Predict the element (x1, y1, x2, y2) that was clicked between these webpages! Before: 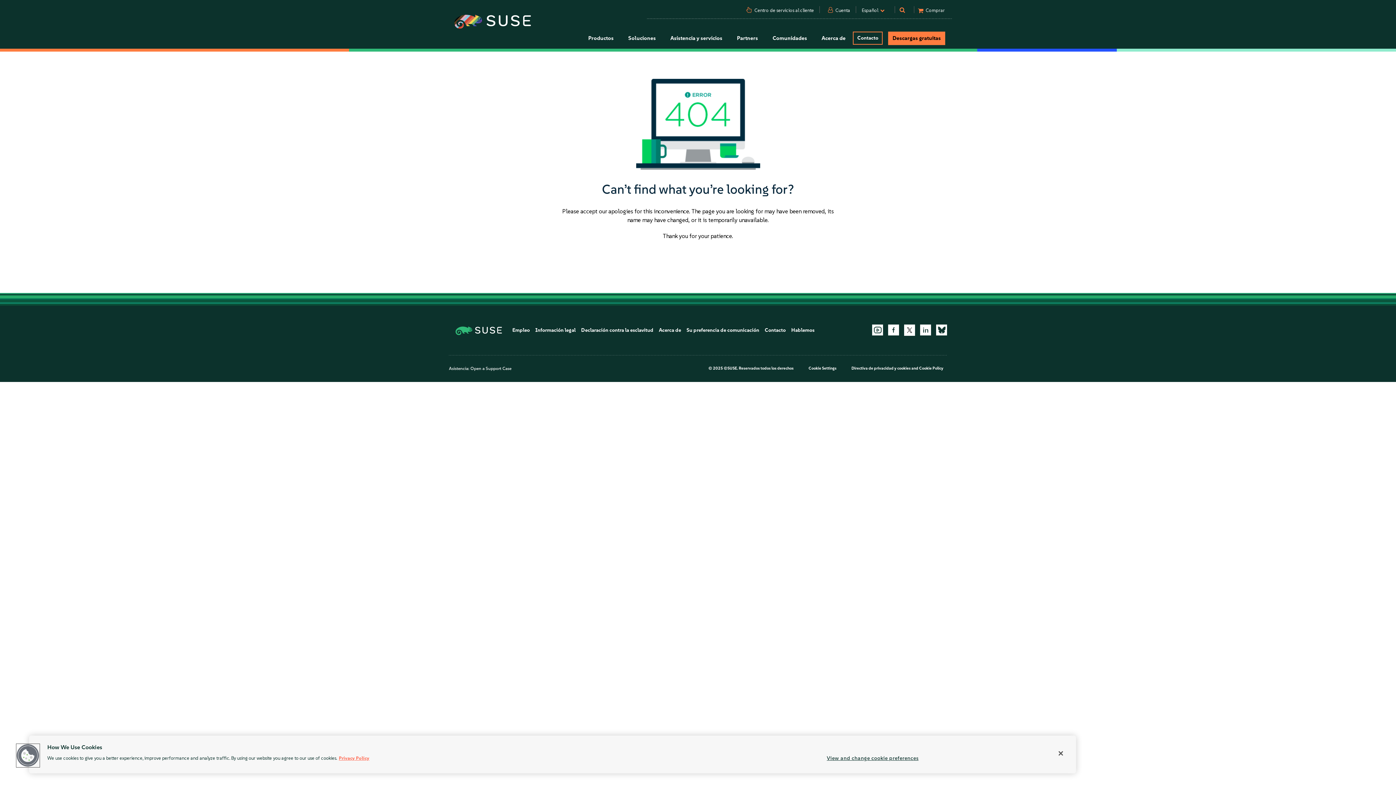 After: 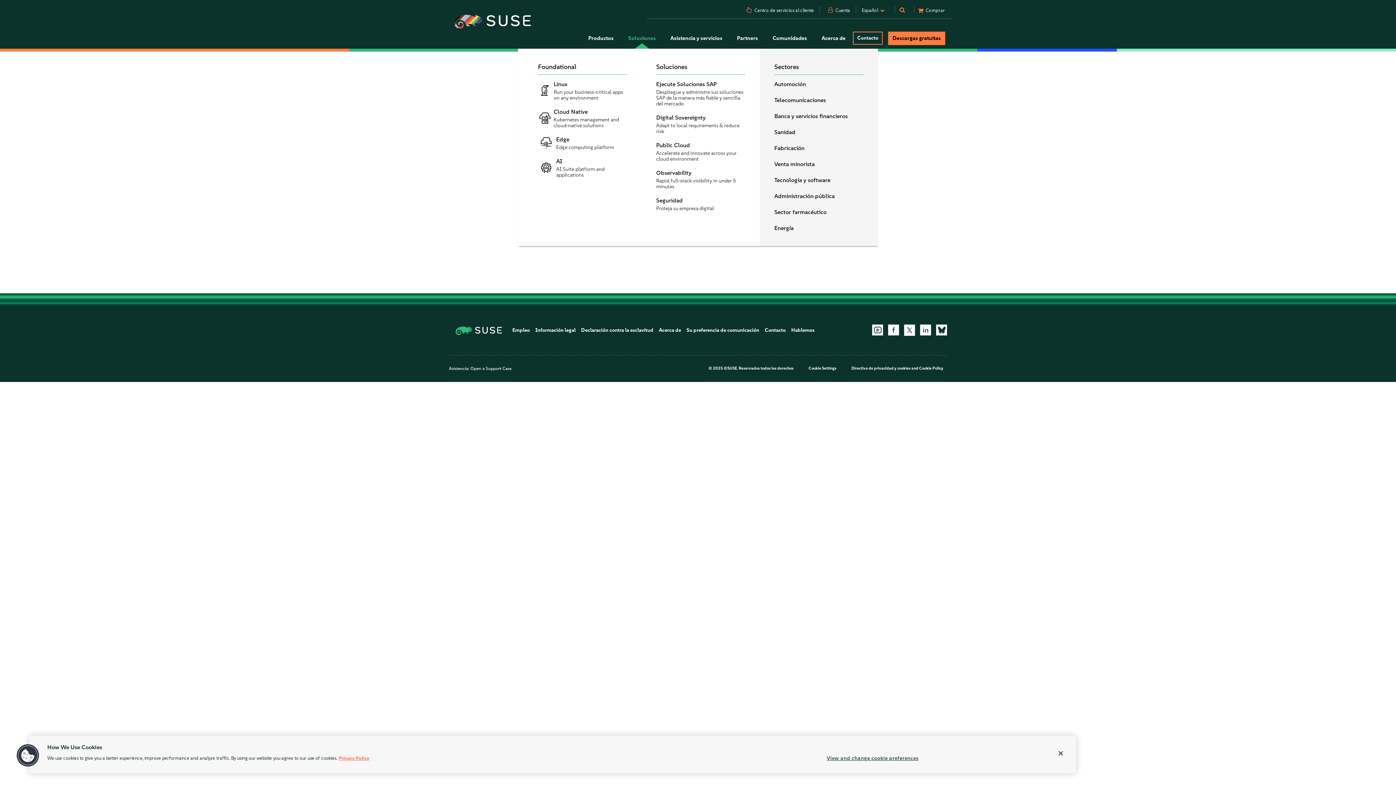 Action: bbox: (621, 28, 663, 48) label: Soluciones